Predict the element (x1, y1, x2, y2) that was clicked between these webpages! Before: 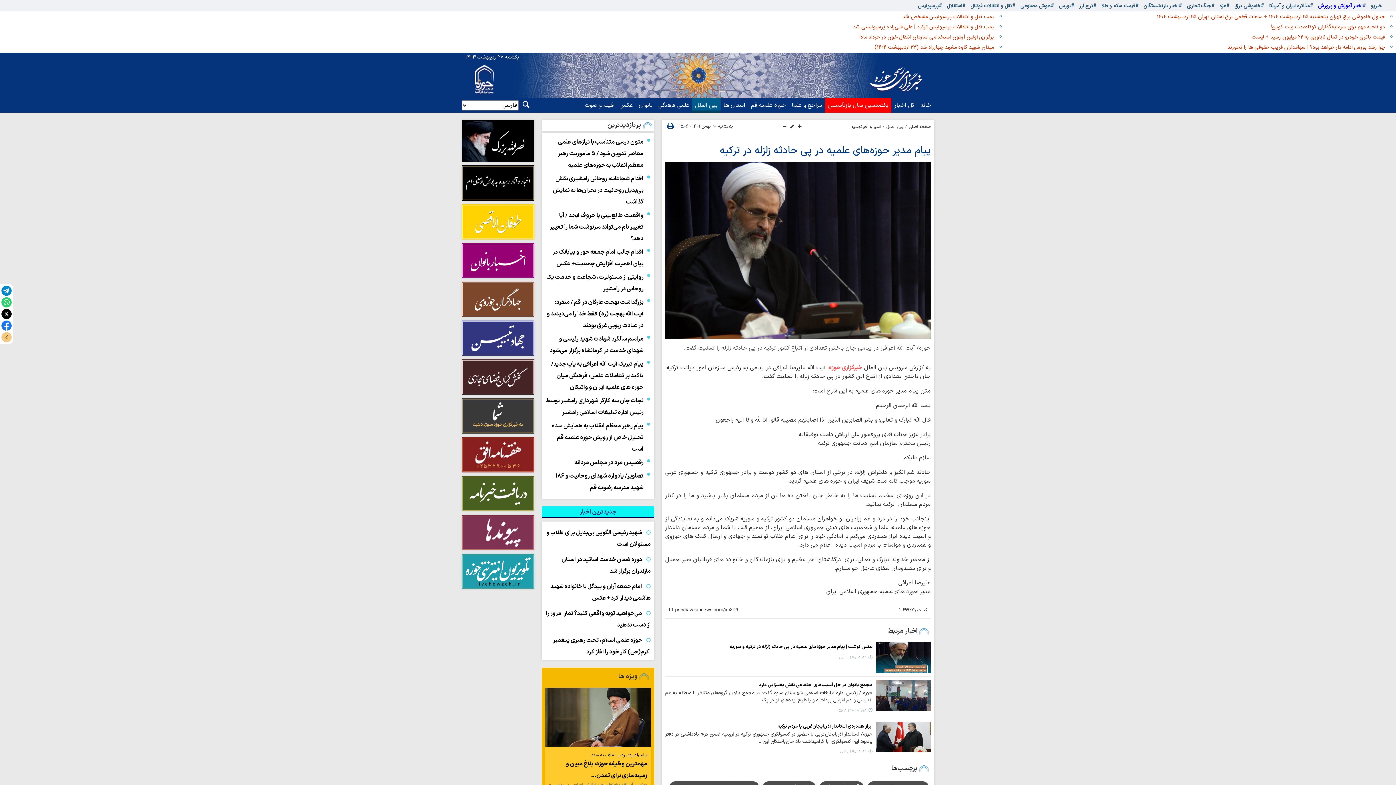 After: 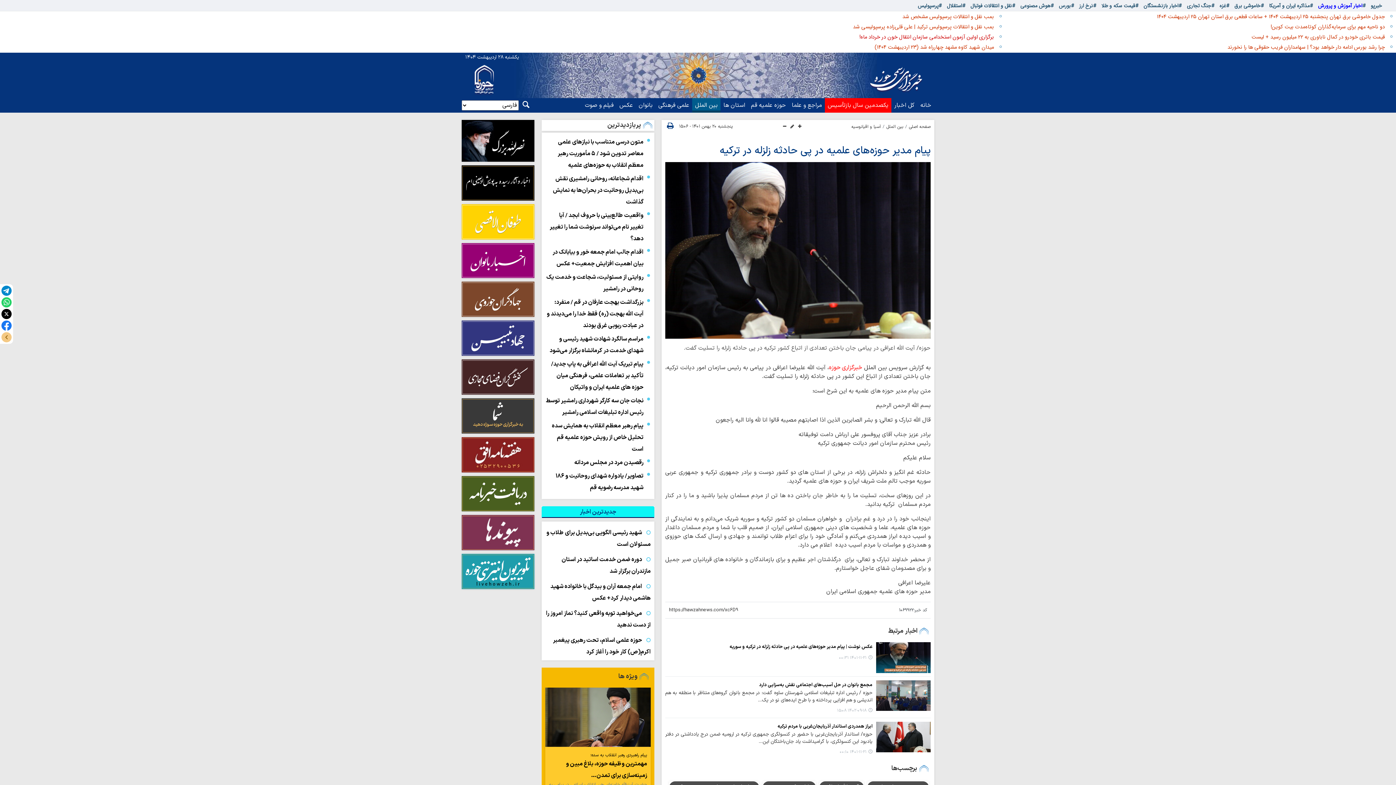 Action: label: برگزاری اولین آزمون استخدامی سازمان انتقال خون در خرداد ماه! bbox: (859, 33, 994, 41)